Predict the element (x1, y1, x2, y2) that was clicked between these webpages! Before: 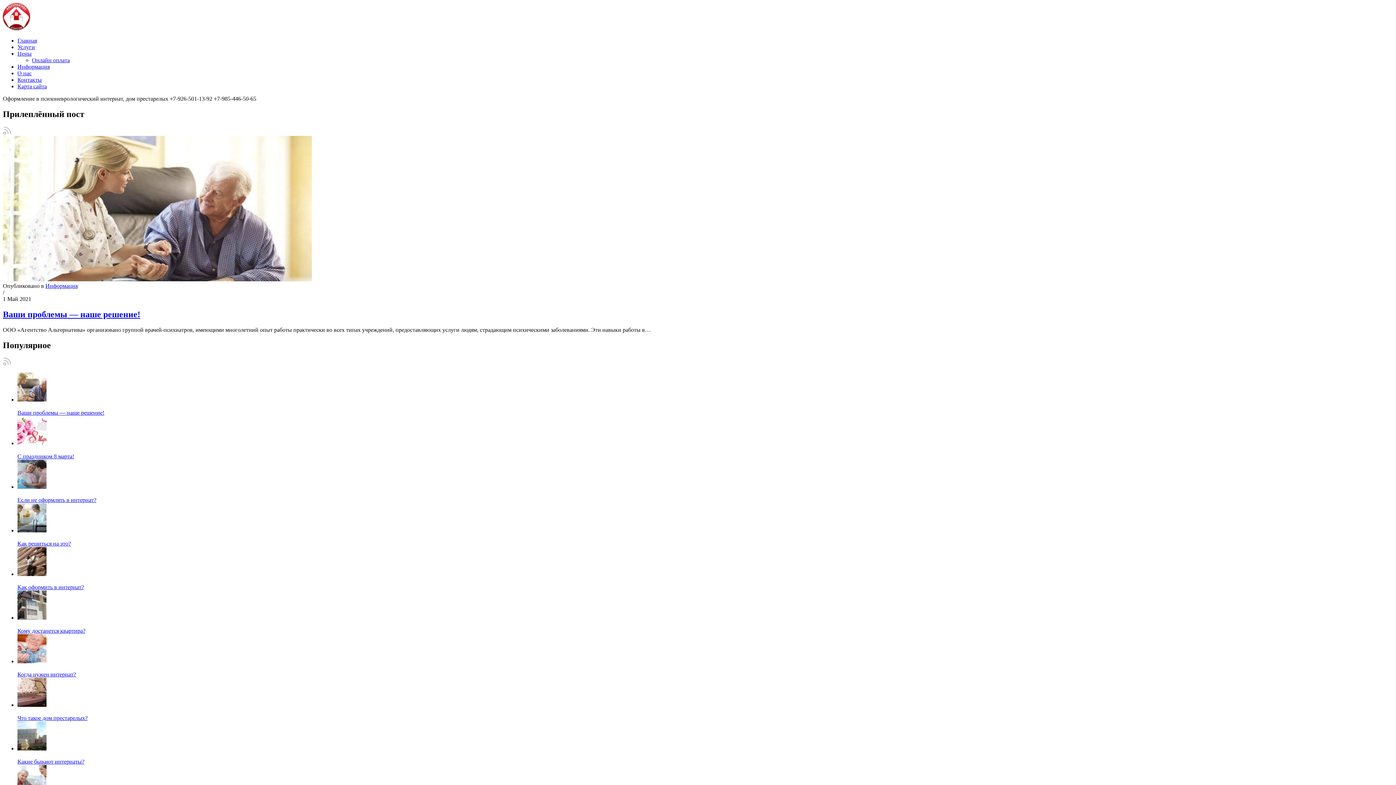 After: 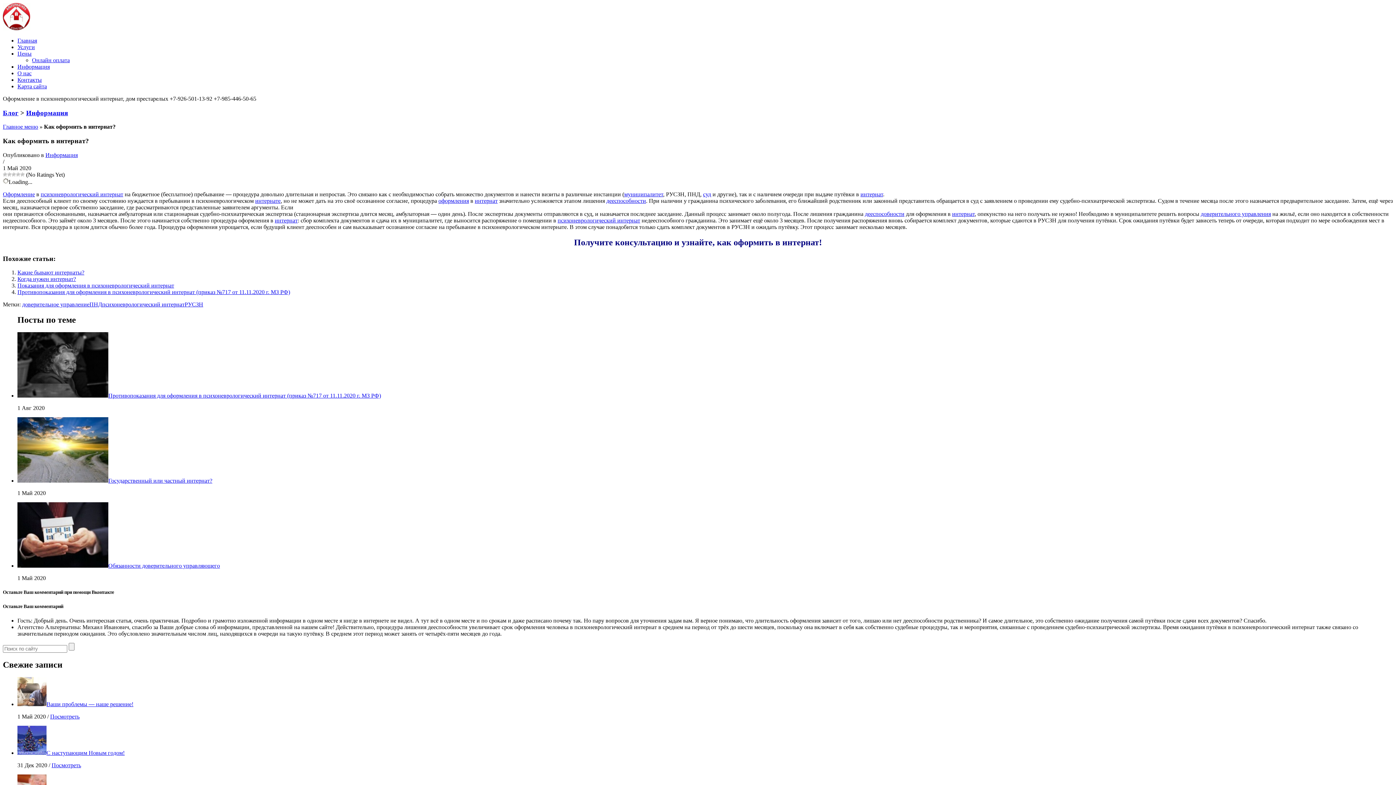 Action: bbox: (17, 584, 84, 590) label: Как оформить в интернат?